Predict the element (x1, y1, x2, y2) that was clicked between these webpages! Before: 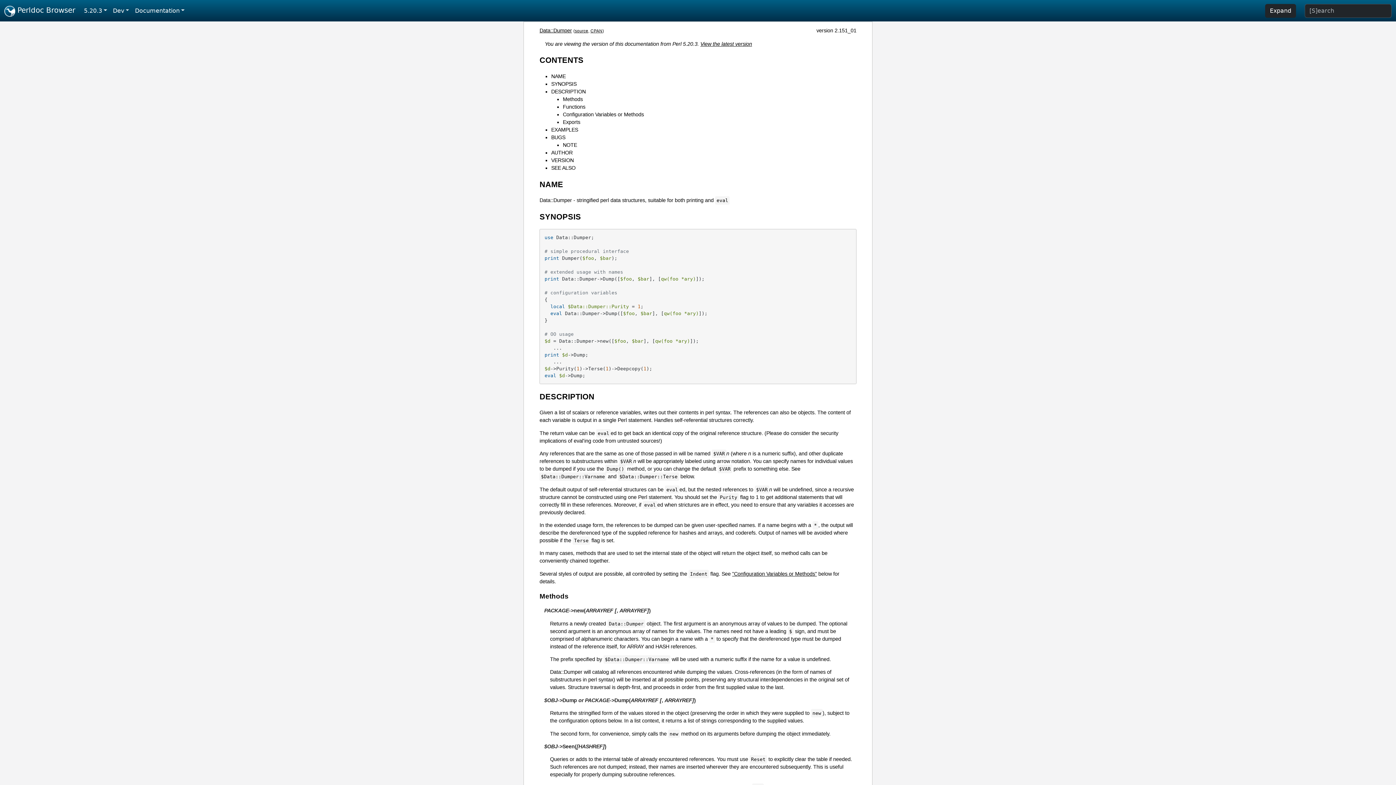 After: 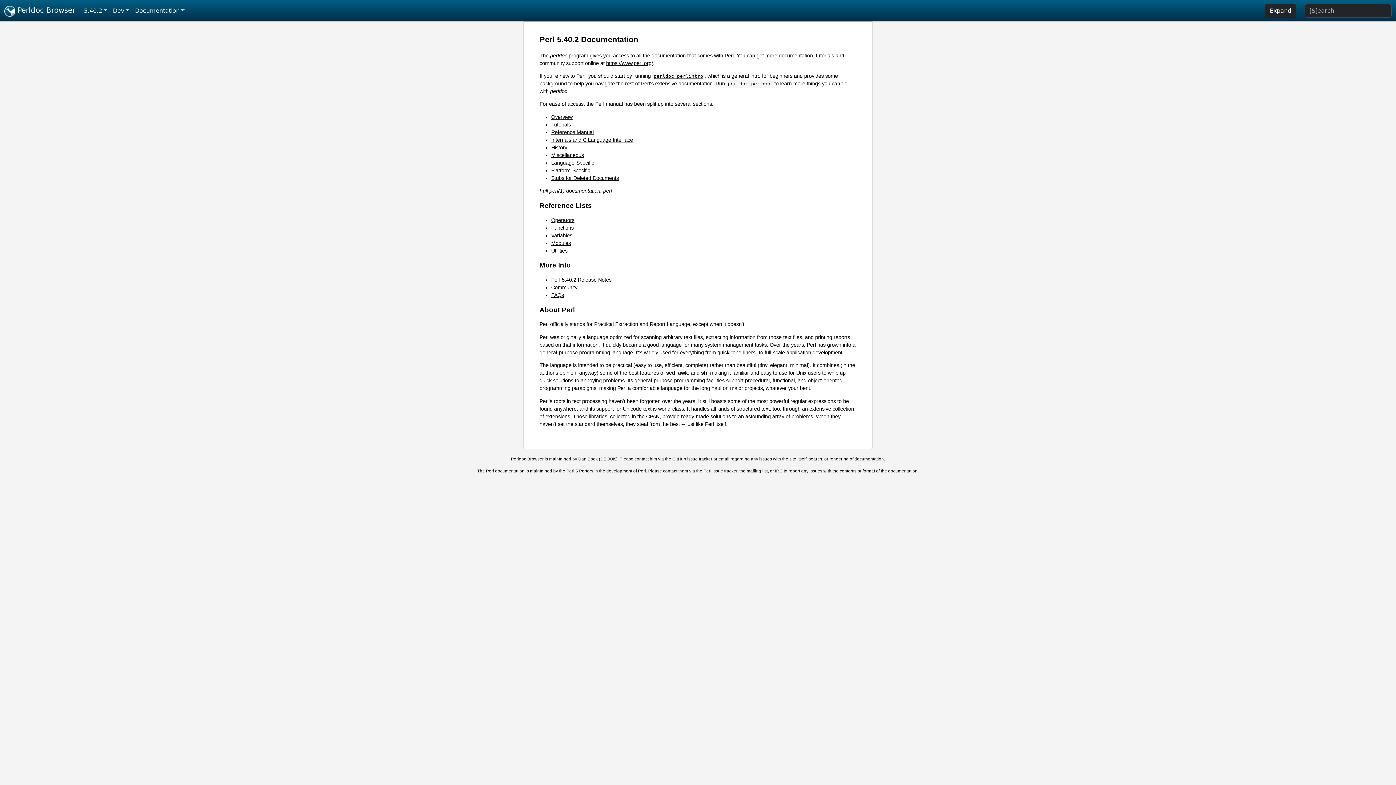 Action: bbox: (4, 2, 75, 18) label:  Perldoc Browser